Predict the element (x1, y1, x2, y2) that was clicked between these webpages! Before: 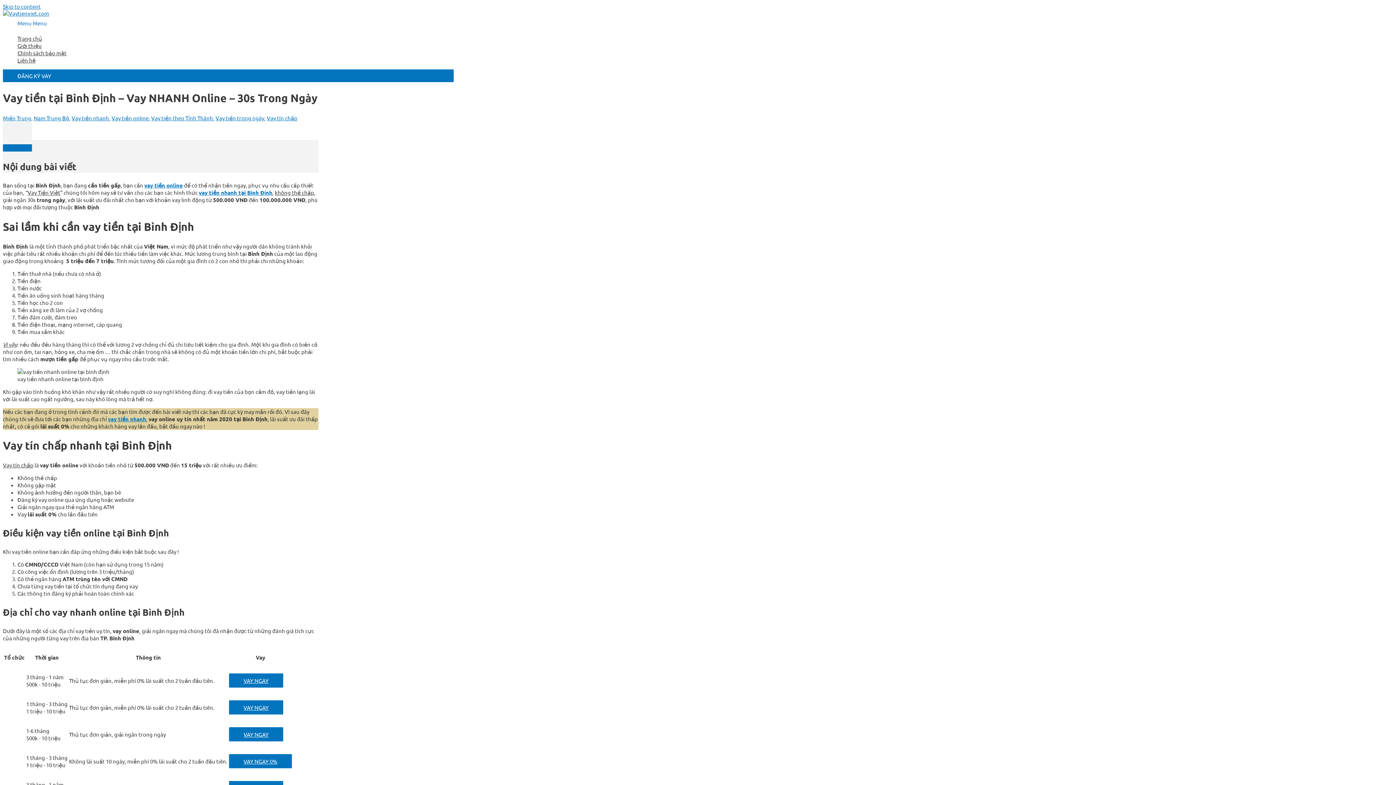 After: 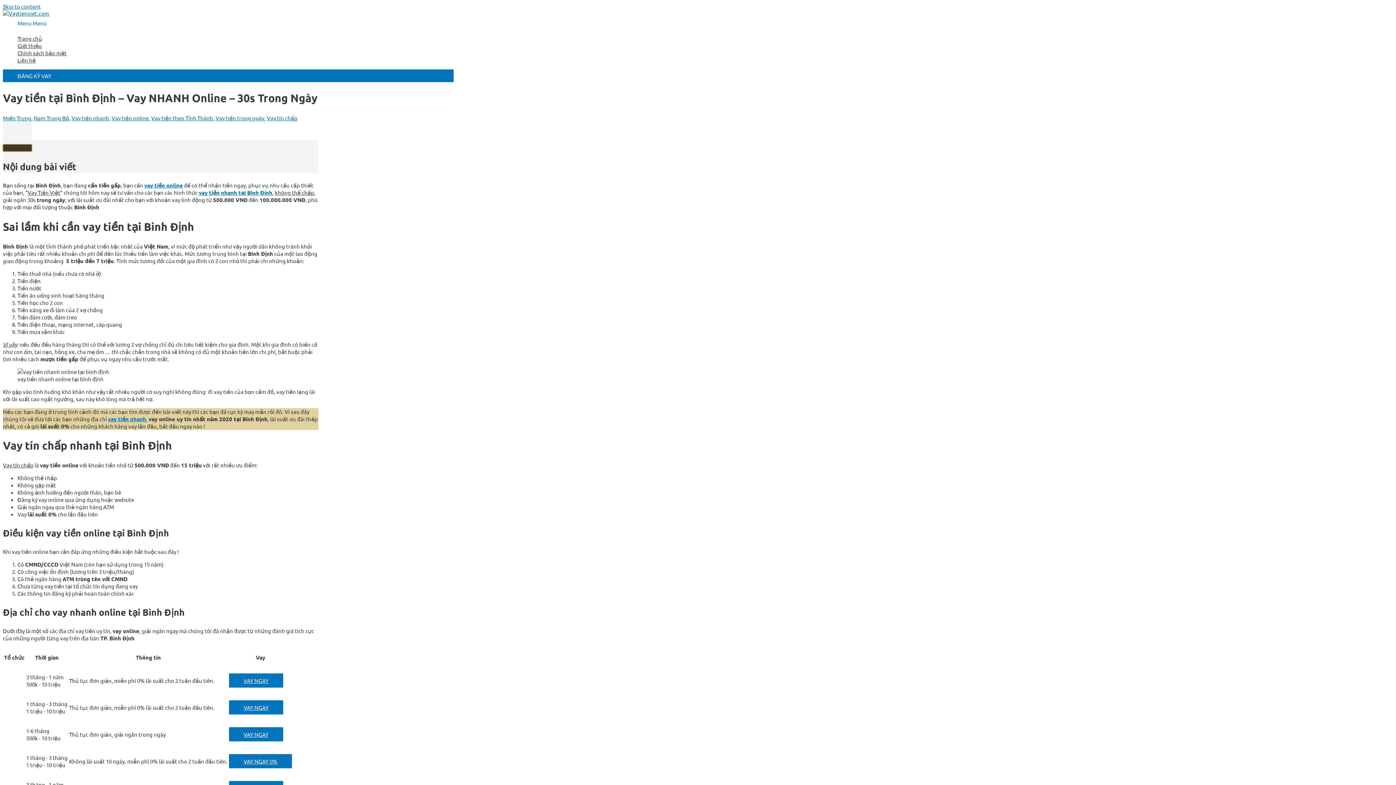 Action: bbox: (2, 144, 32, 151)